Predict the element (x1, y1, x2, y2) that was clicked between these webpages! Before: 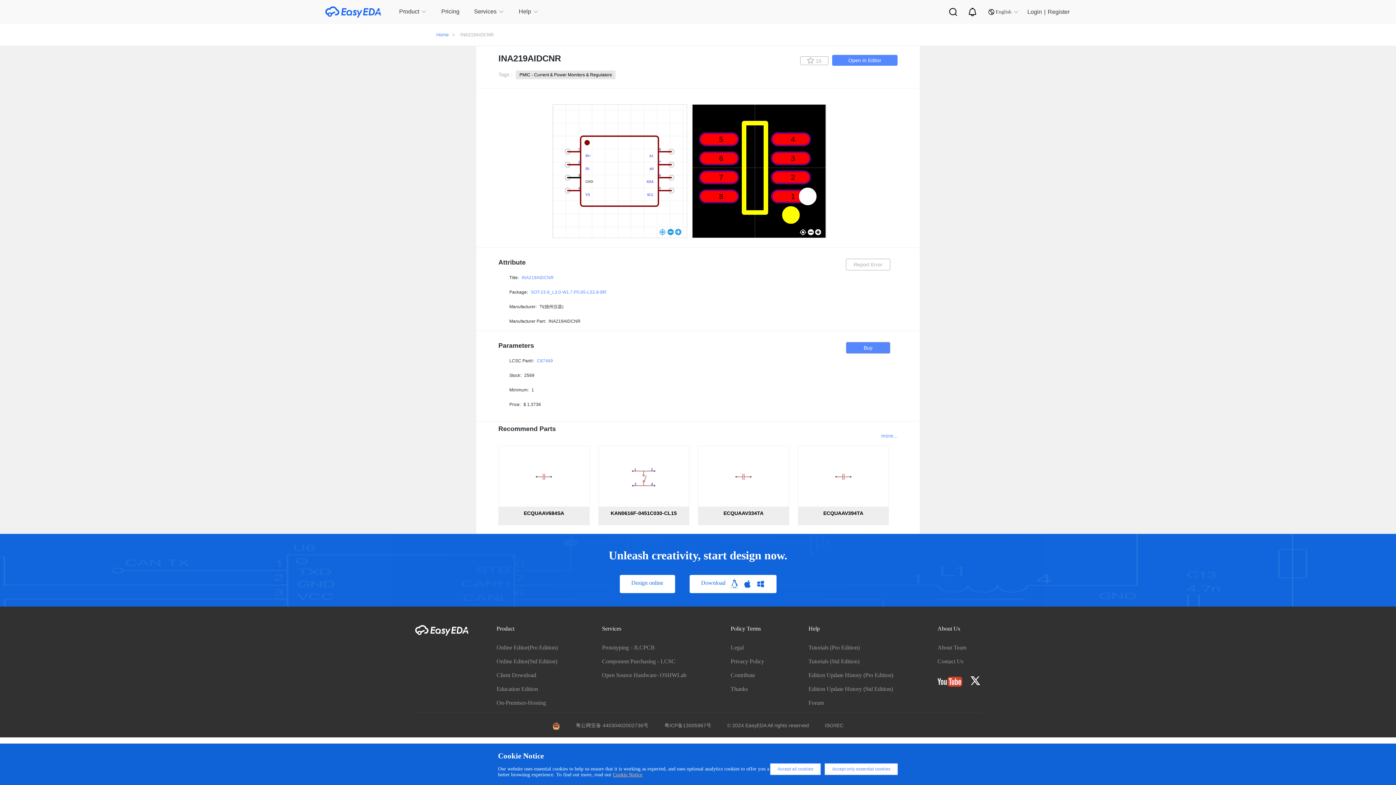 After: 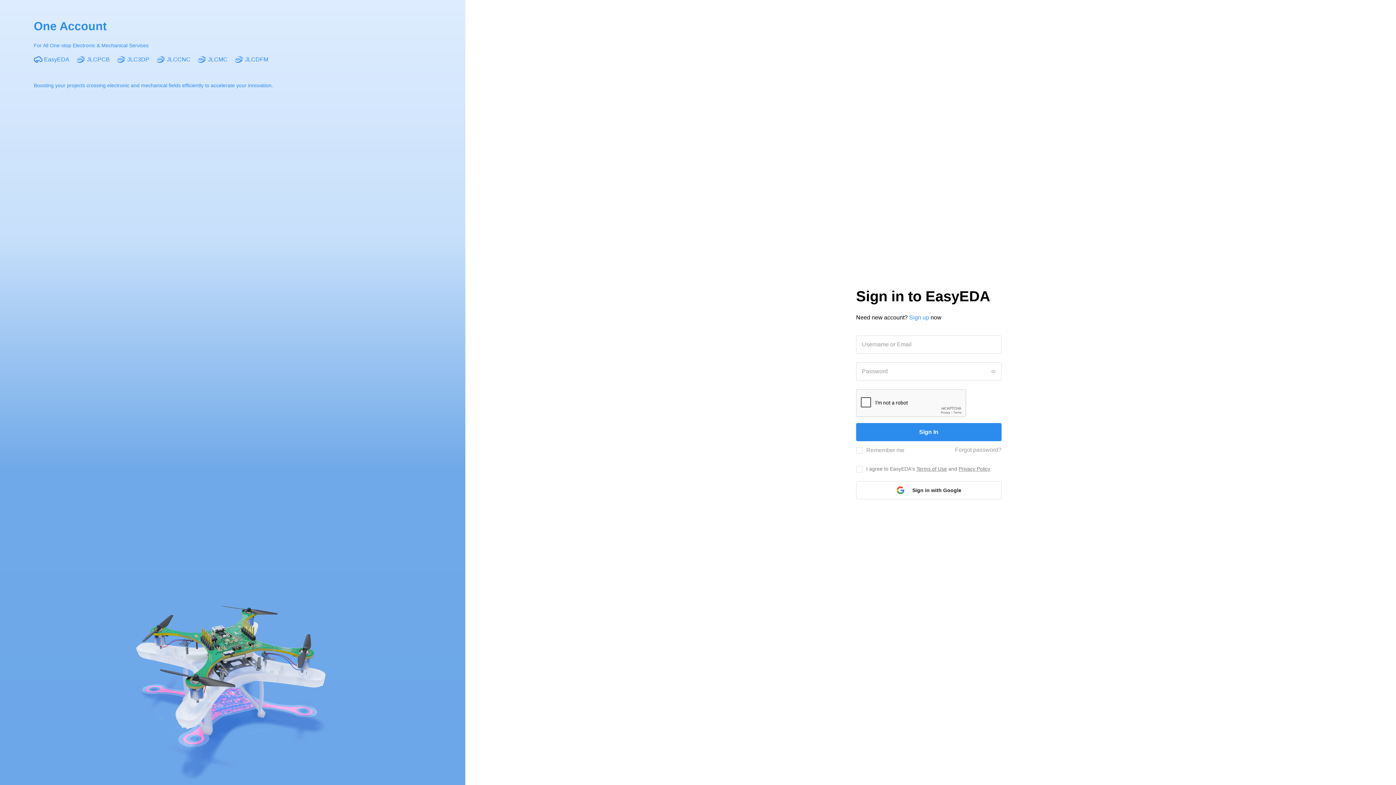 Action: bbox: (1027, 0, 1042, 24) label: Login